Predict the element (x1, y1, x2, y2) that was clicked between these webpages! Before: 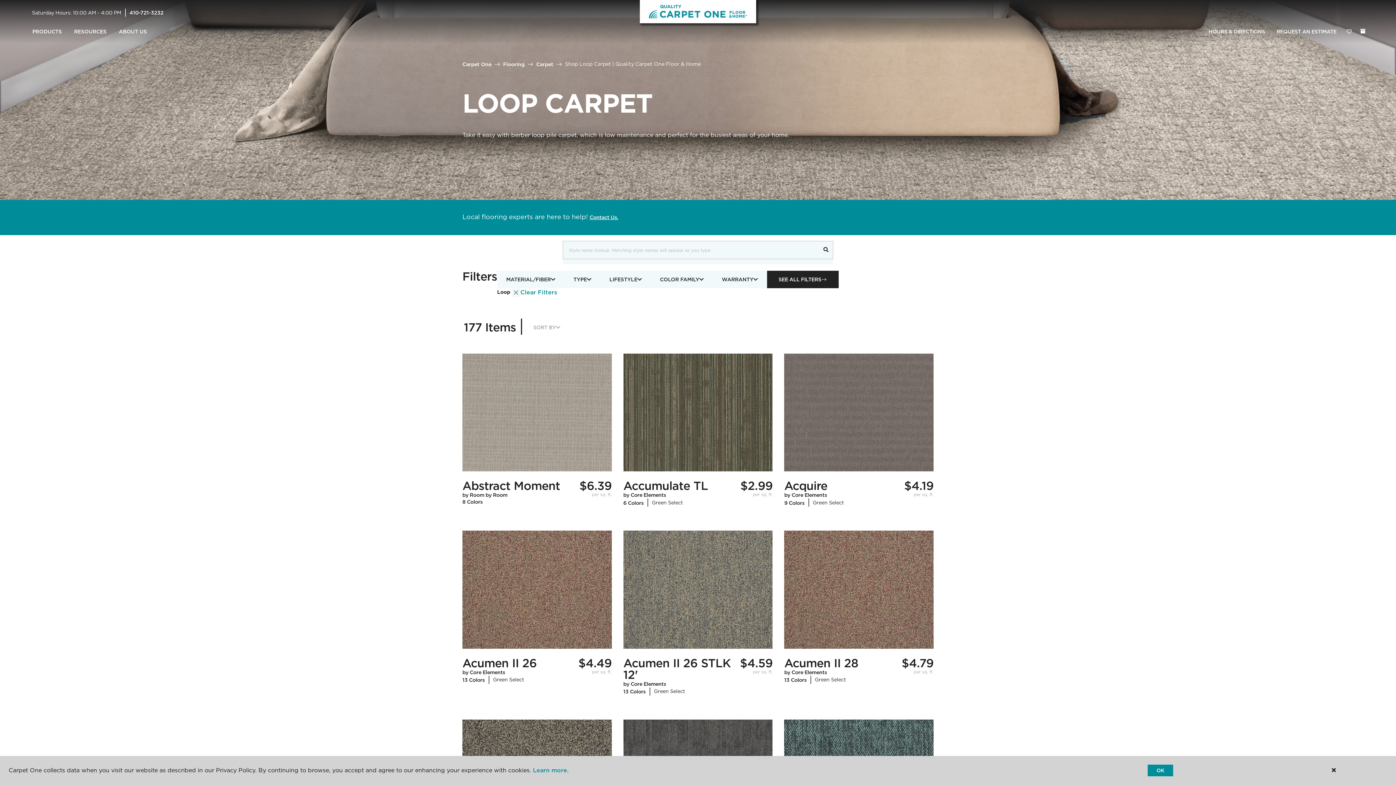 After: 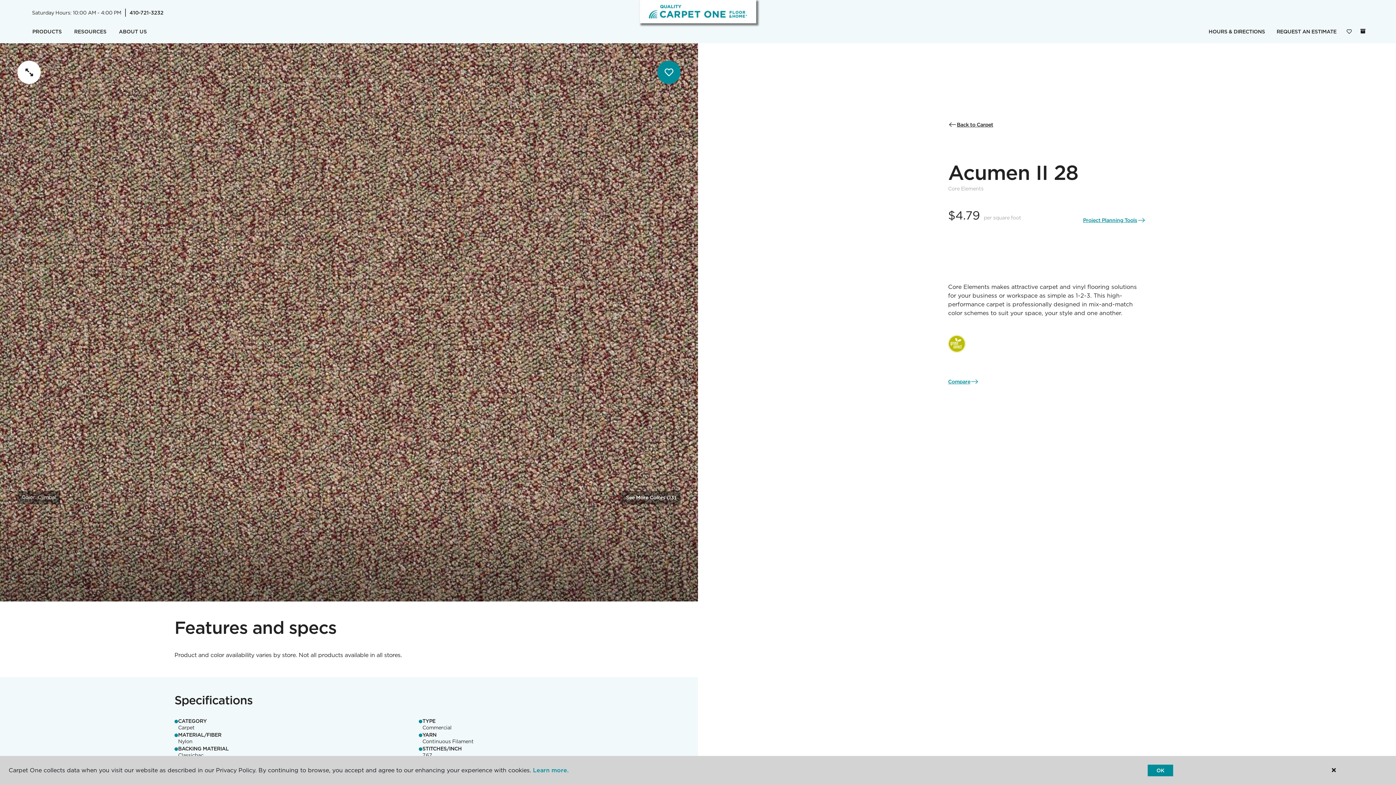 Action: bbox: (784, 531, 933, 649)